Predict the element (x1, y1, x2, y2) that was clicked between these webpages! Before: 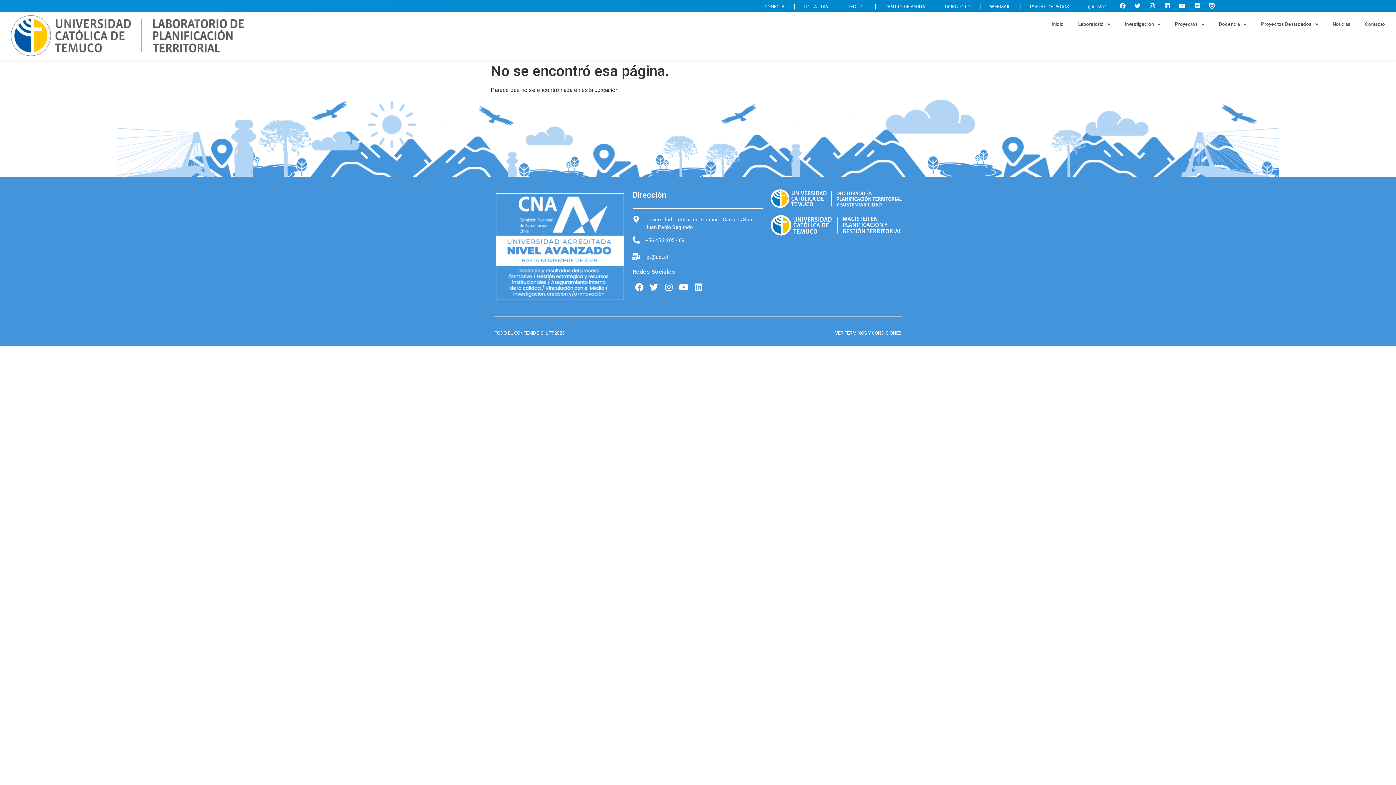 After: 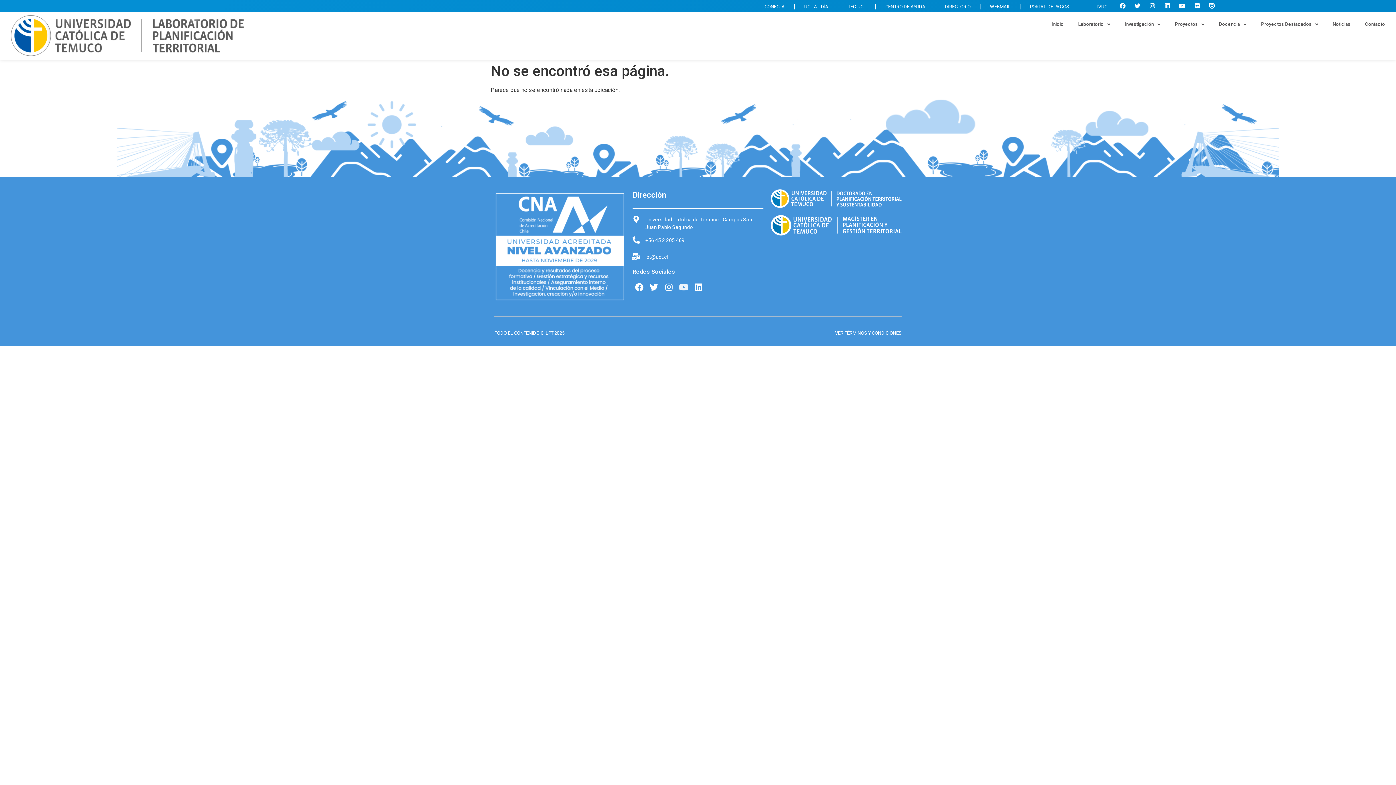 Action: label: Youtube bbox: (677, 280, 690, 294)